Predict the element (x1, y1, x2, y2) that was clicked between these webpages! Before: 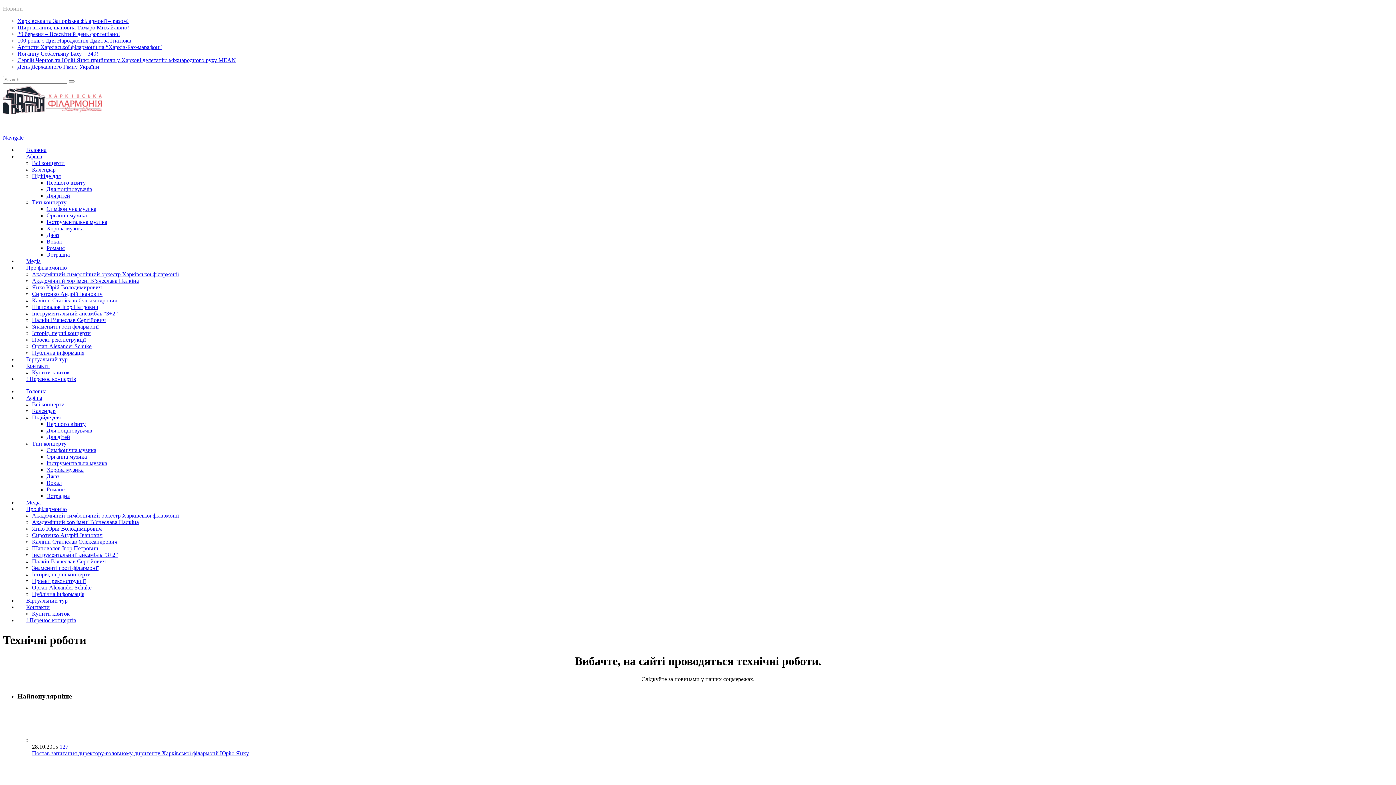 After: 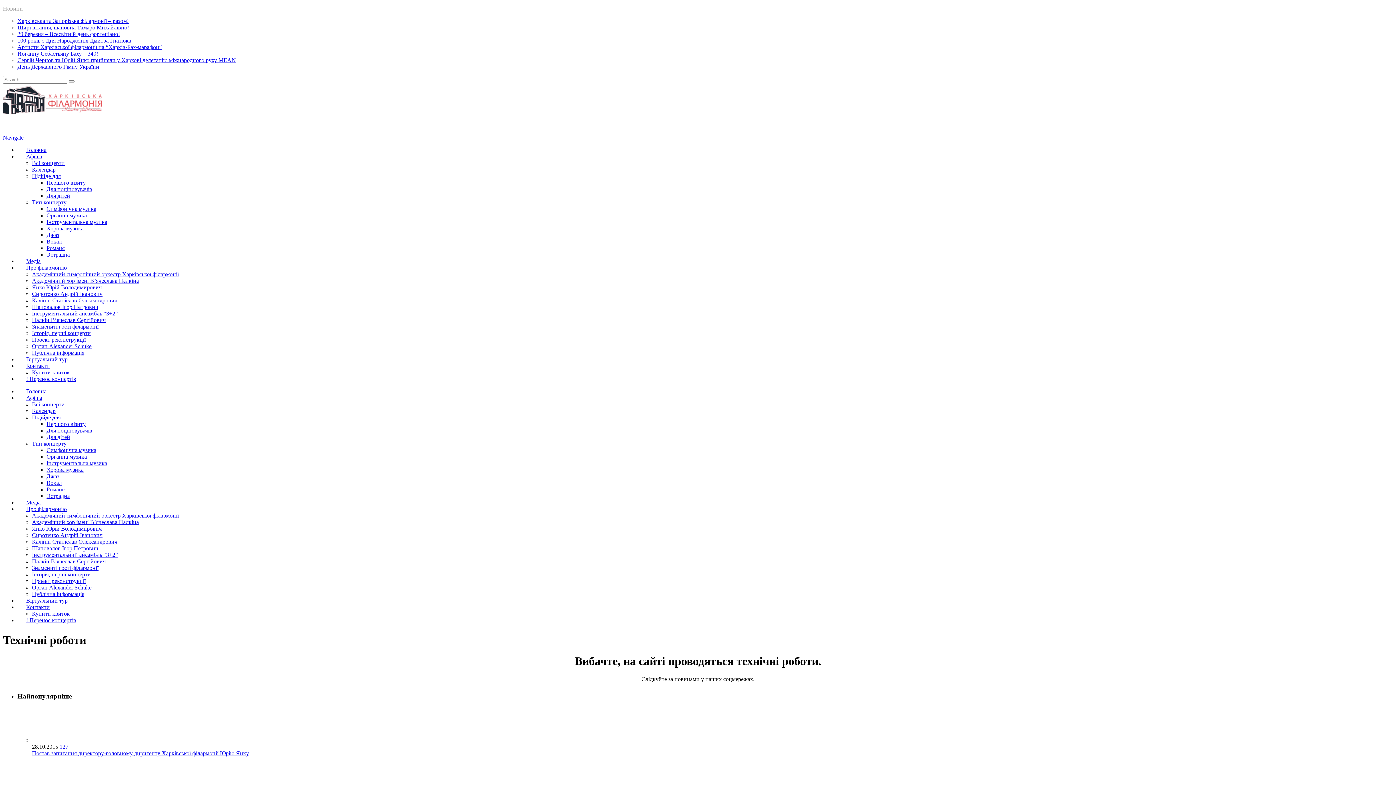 Action: bbox: (46, 179, 85, 185) label: Першого візиту